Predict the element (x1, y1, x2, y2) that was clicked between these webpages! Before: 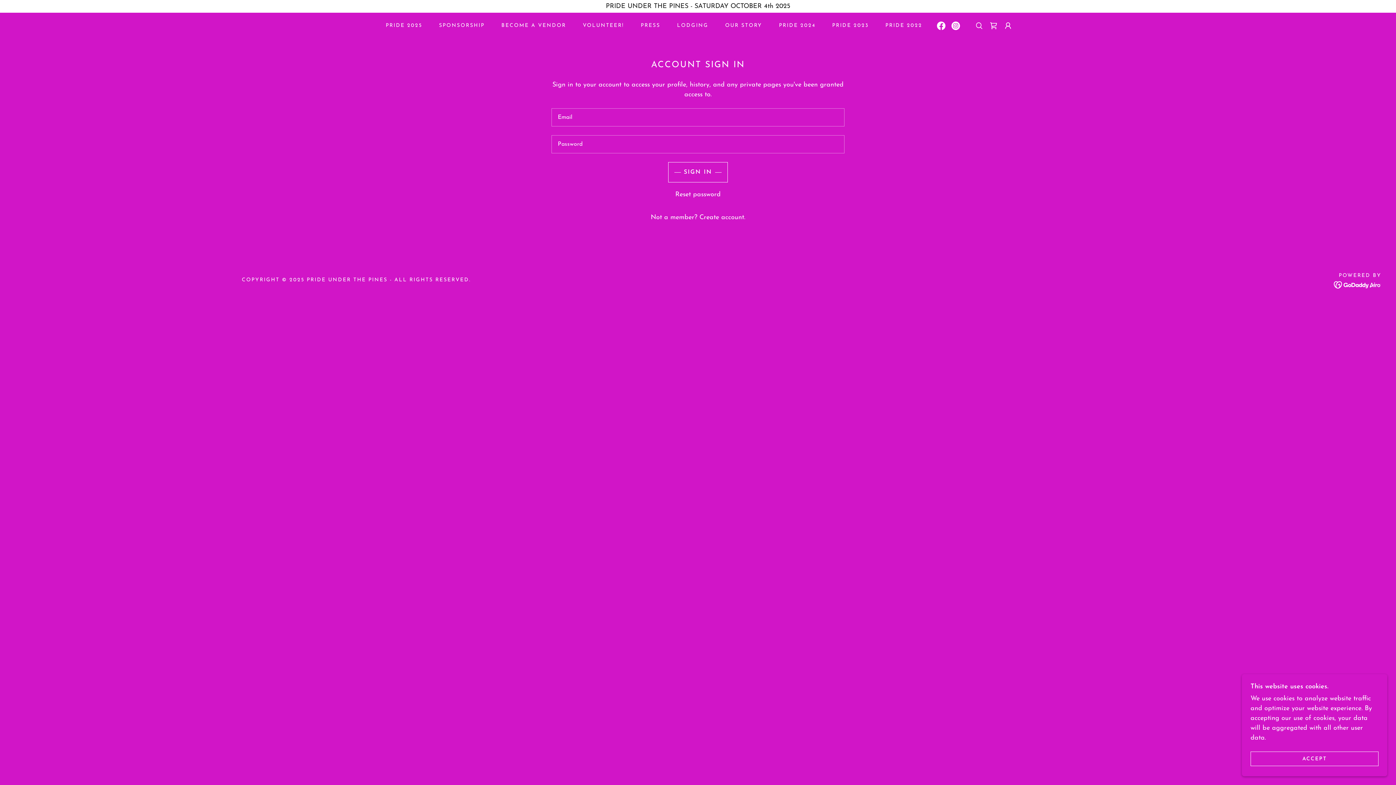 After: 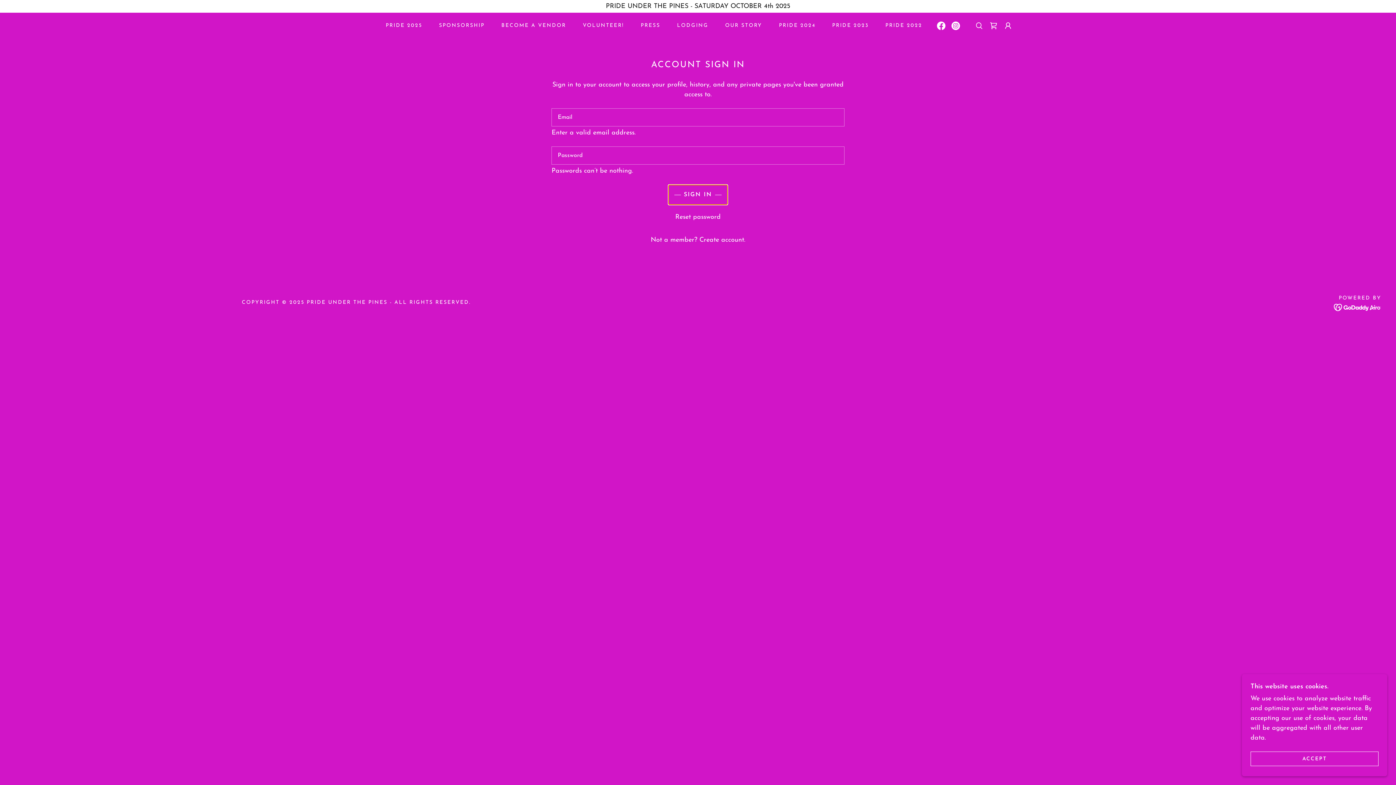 Action: label: SIGN IN bbox: (668, 162, 728, 182)